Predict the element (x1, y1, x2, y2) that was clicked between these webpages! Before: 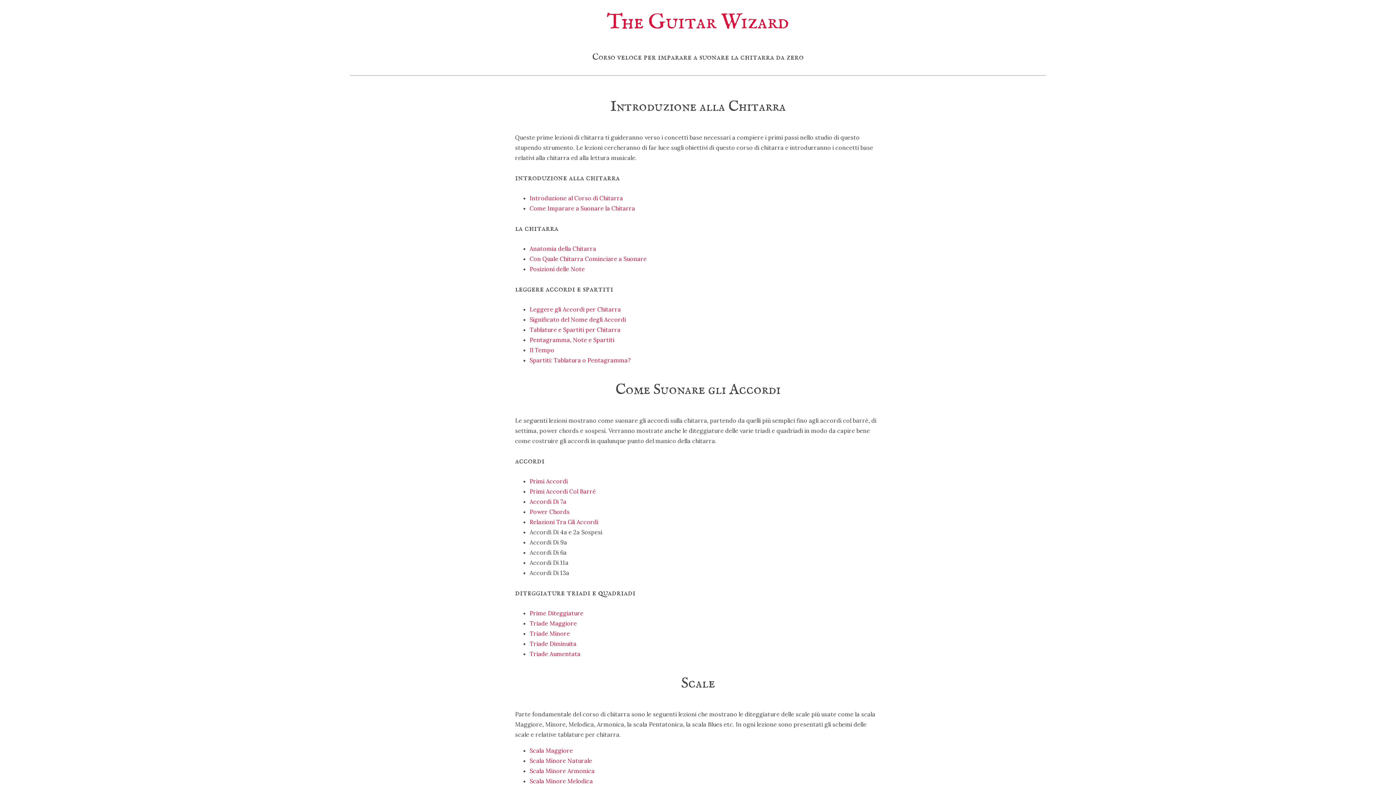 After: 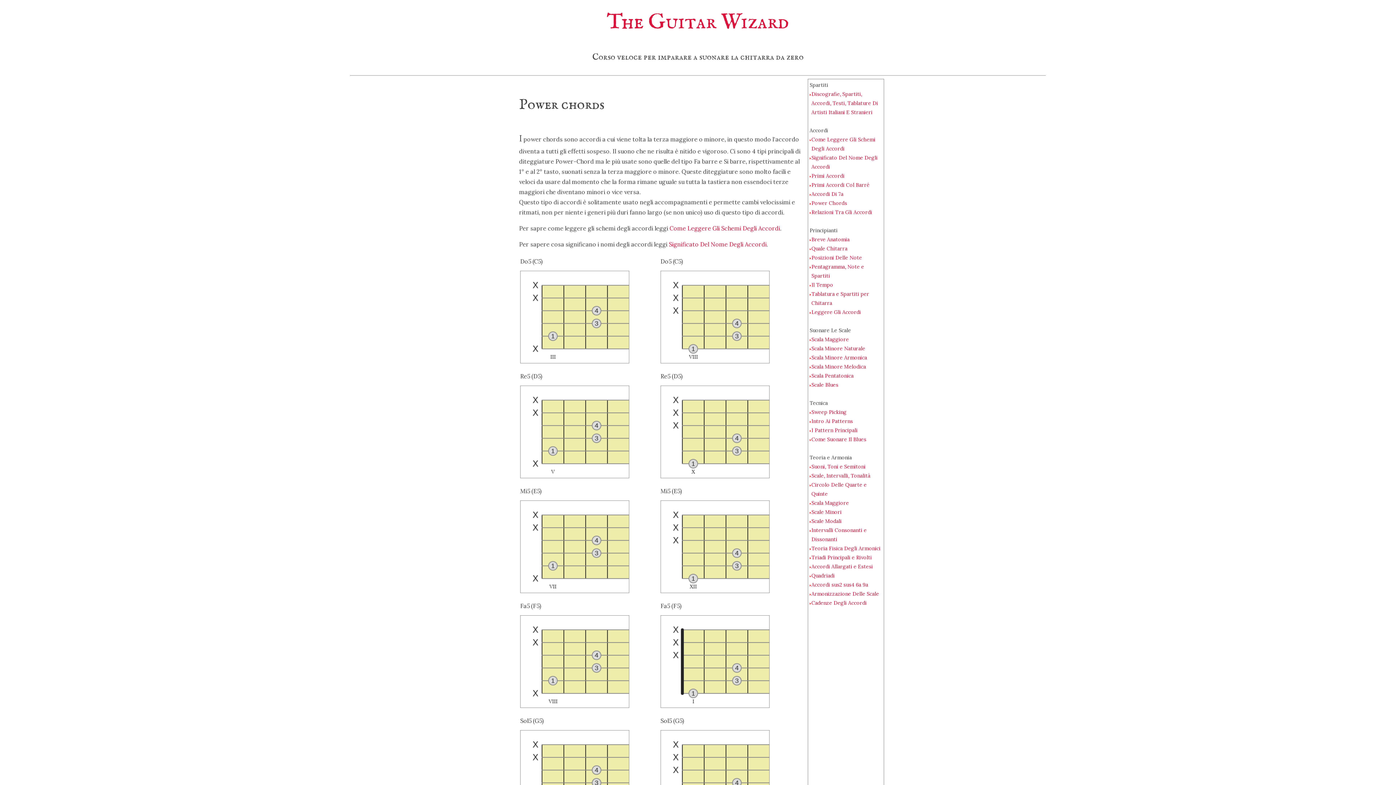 Action: bbox: (529, 508, 569, 515) label: Power Chords